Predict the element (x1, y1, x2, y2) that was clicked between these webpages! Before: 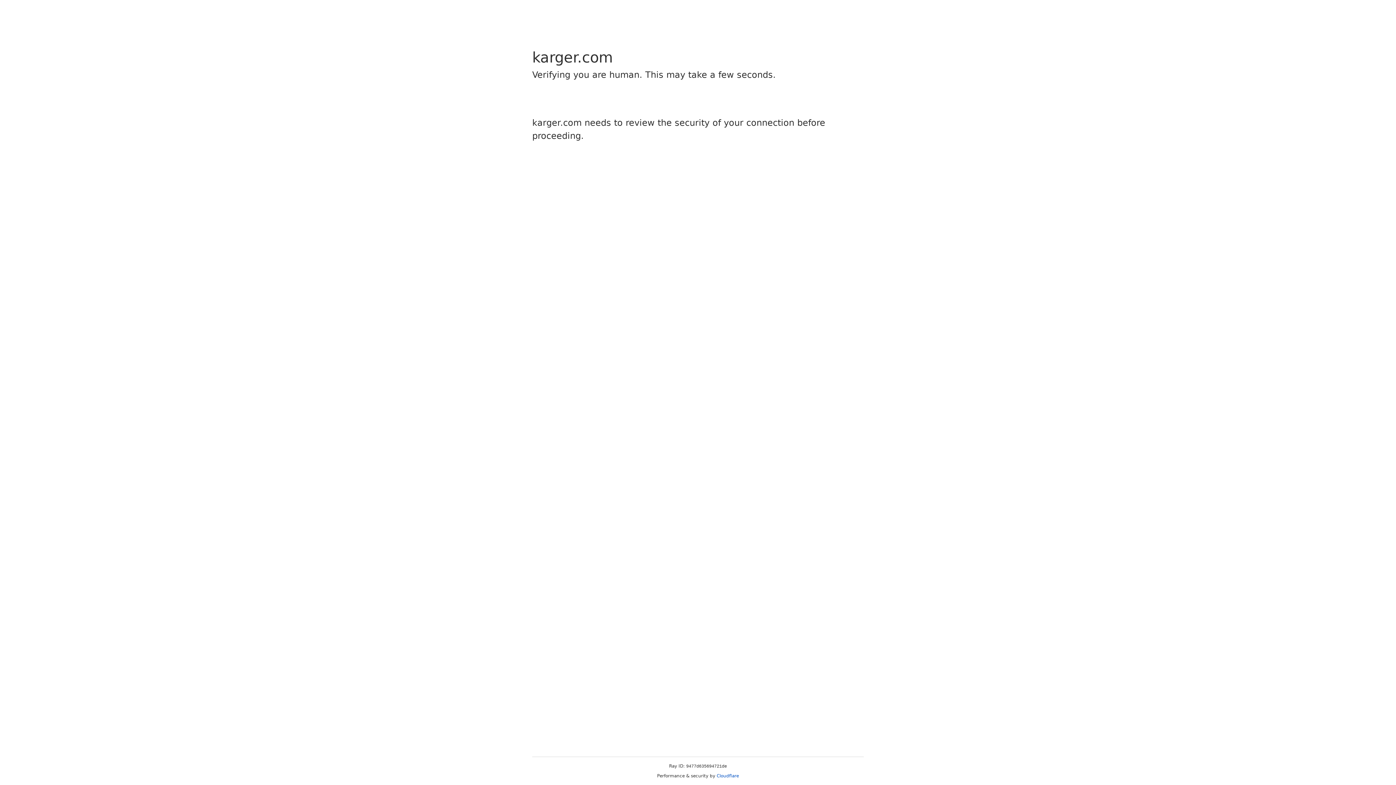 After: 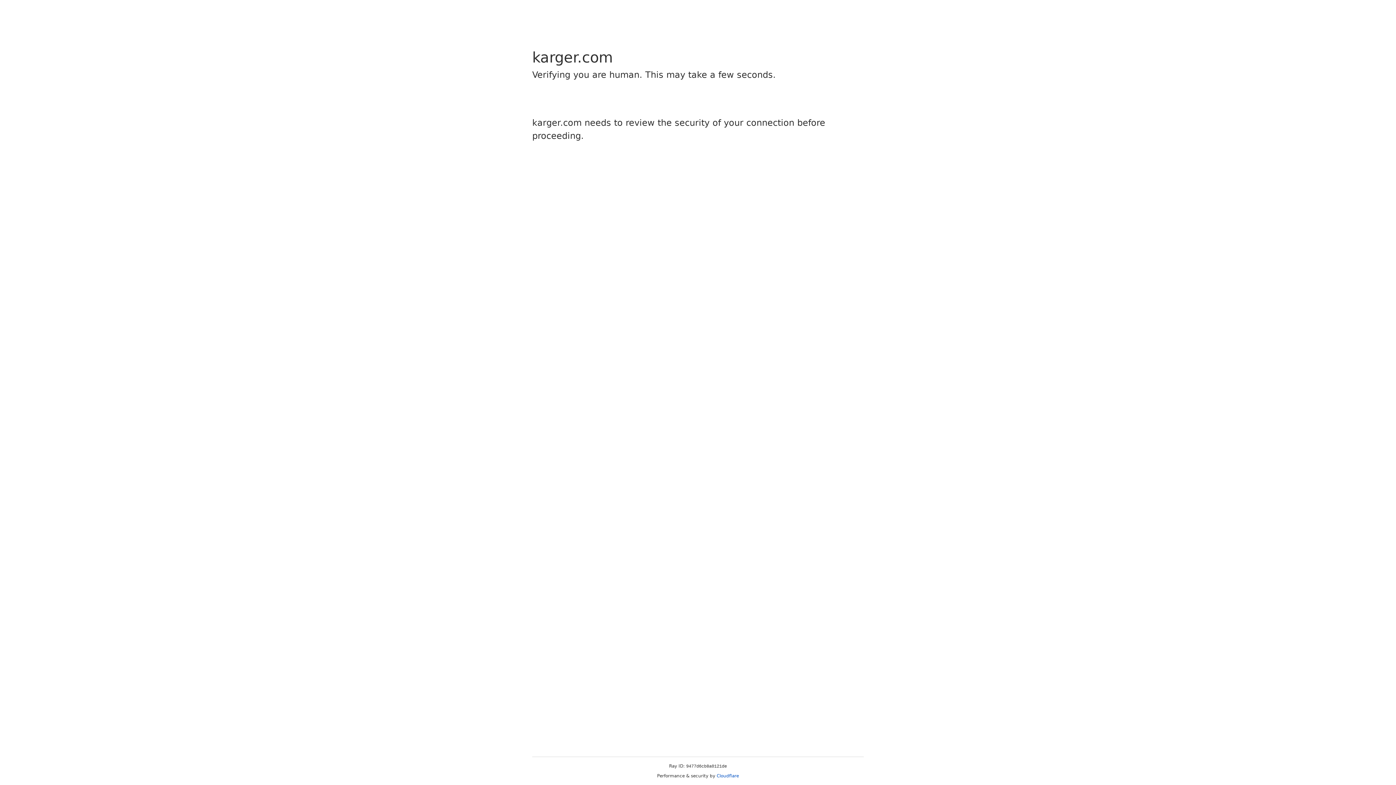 Action: bbox: (716, 773, 739, 778) label: Cloudflare